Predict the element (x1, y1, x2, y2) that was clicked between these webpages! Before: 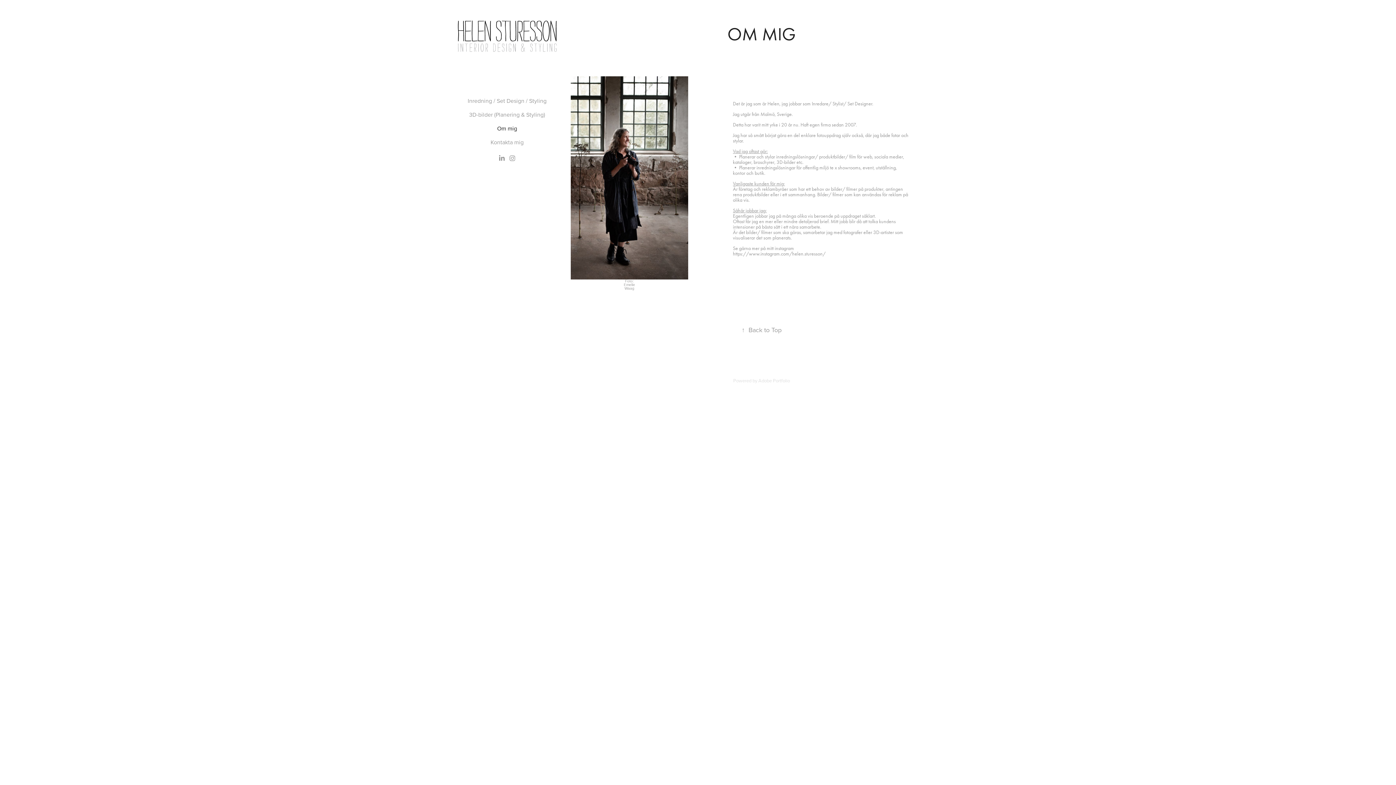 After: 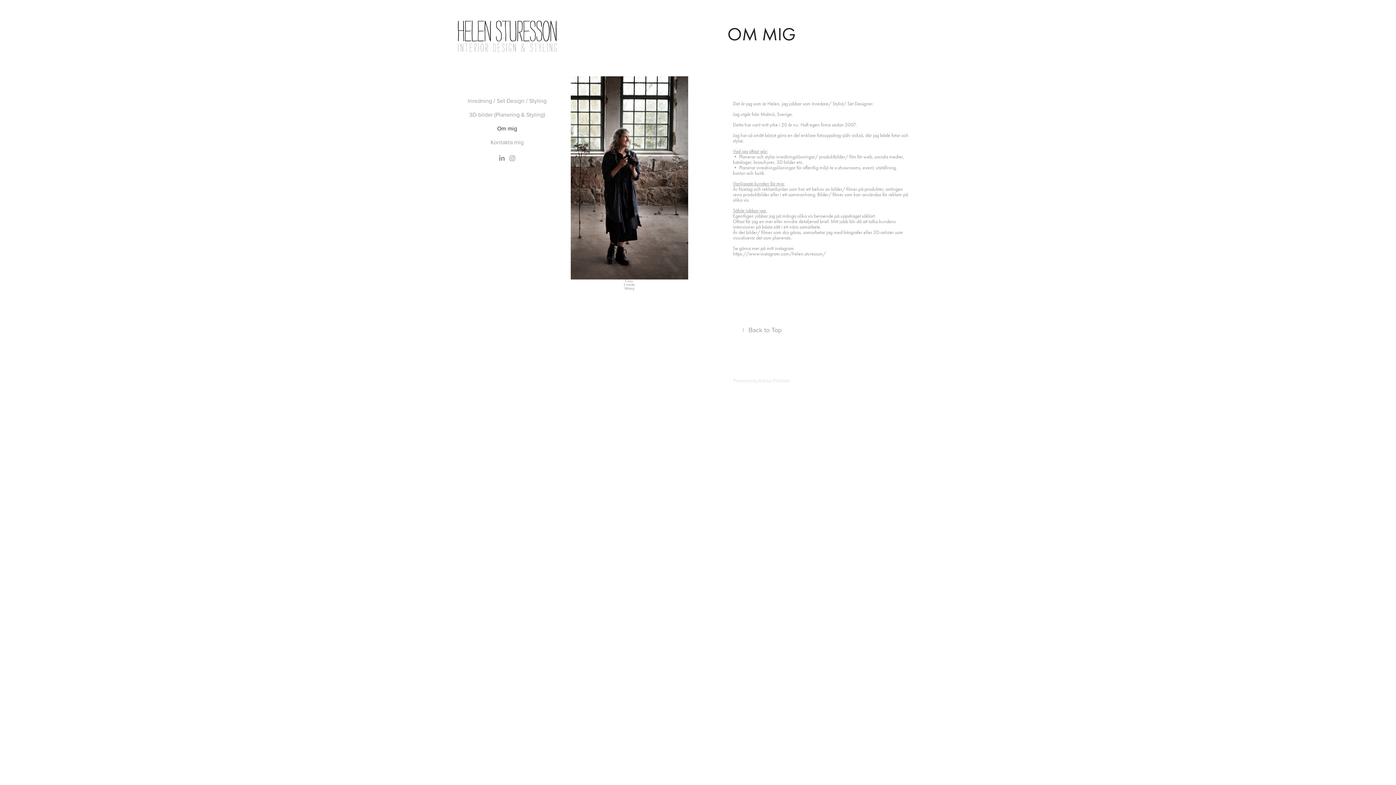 Action: bbox: (758, 377, 790, 383) label: Adobe Portfolio